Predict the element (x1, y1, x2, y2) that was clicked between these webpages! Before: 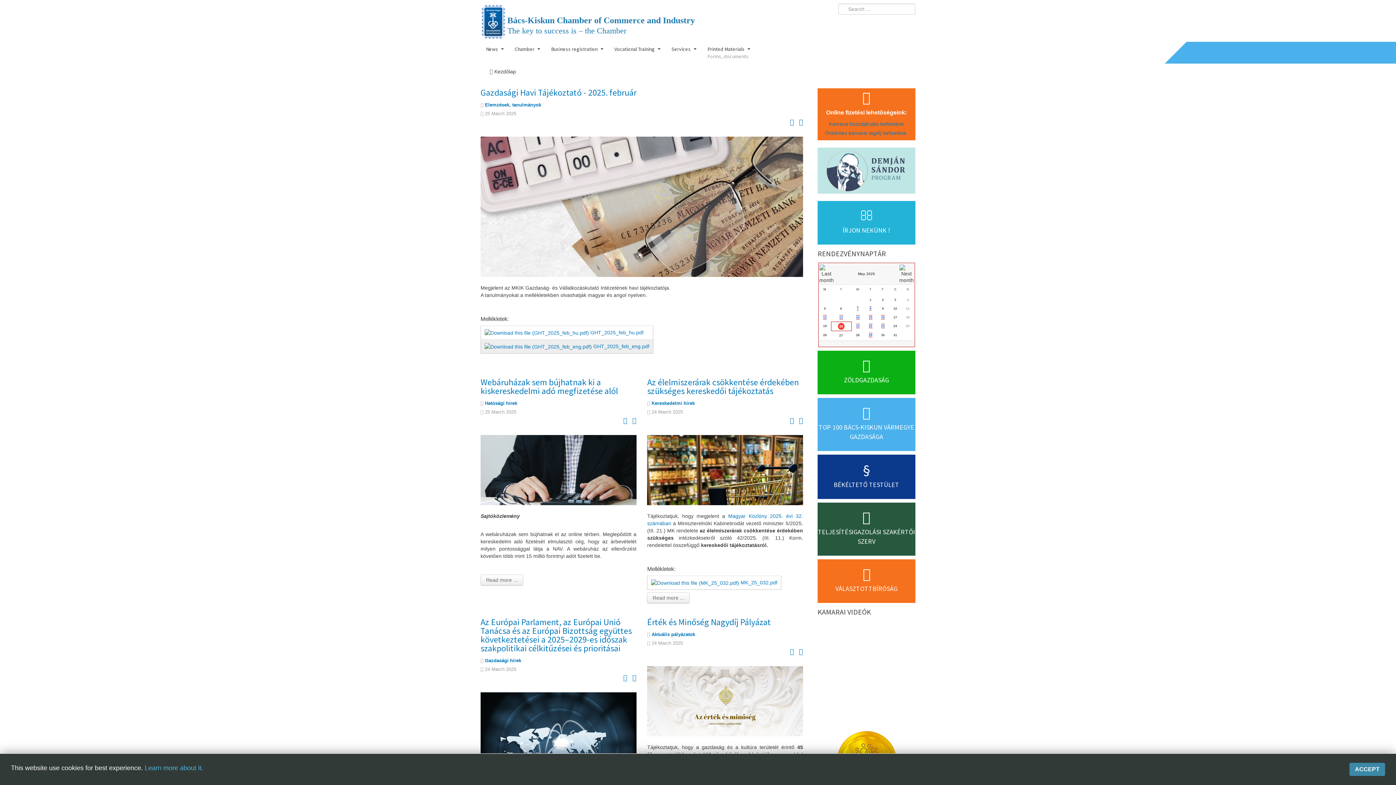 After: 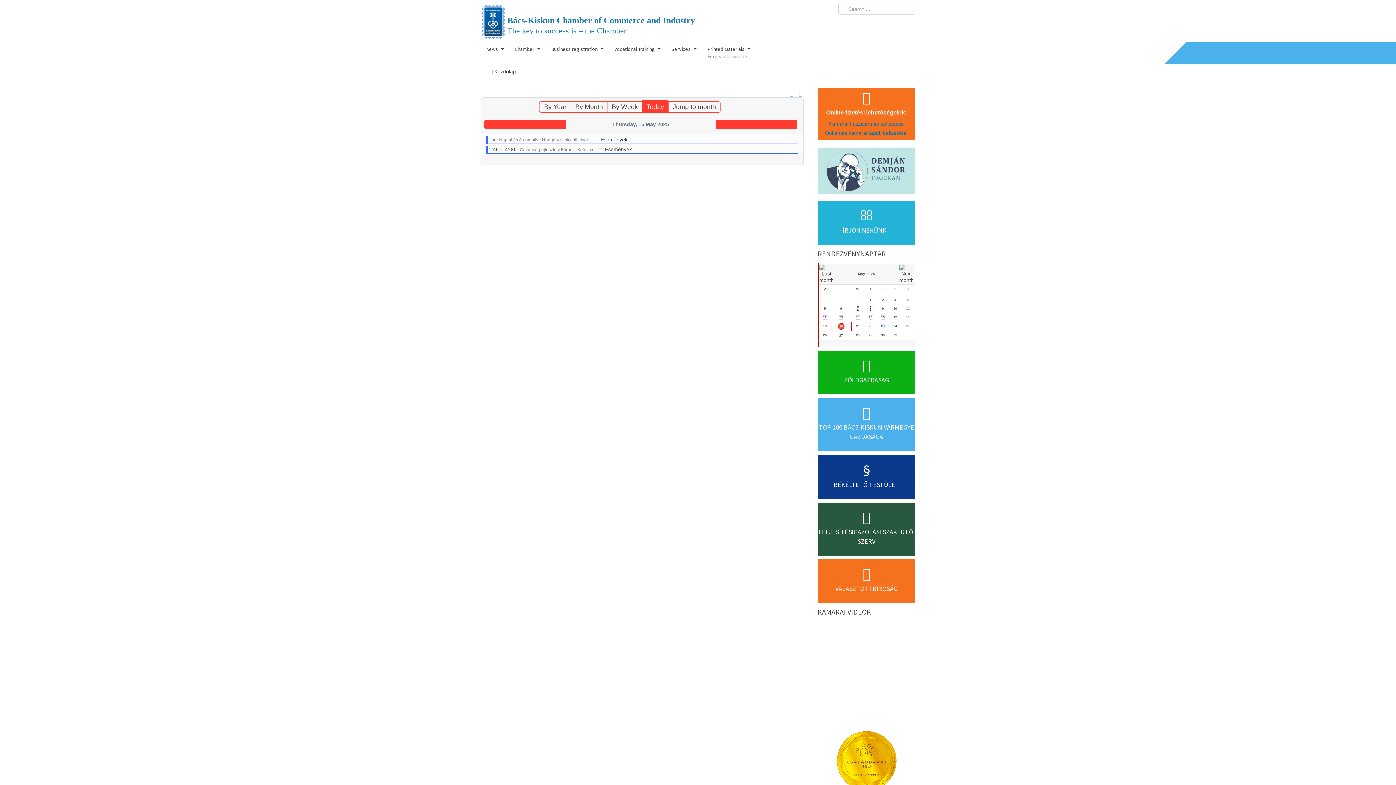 Action: label: 15 bbox: (868, 315, 872, 319)